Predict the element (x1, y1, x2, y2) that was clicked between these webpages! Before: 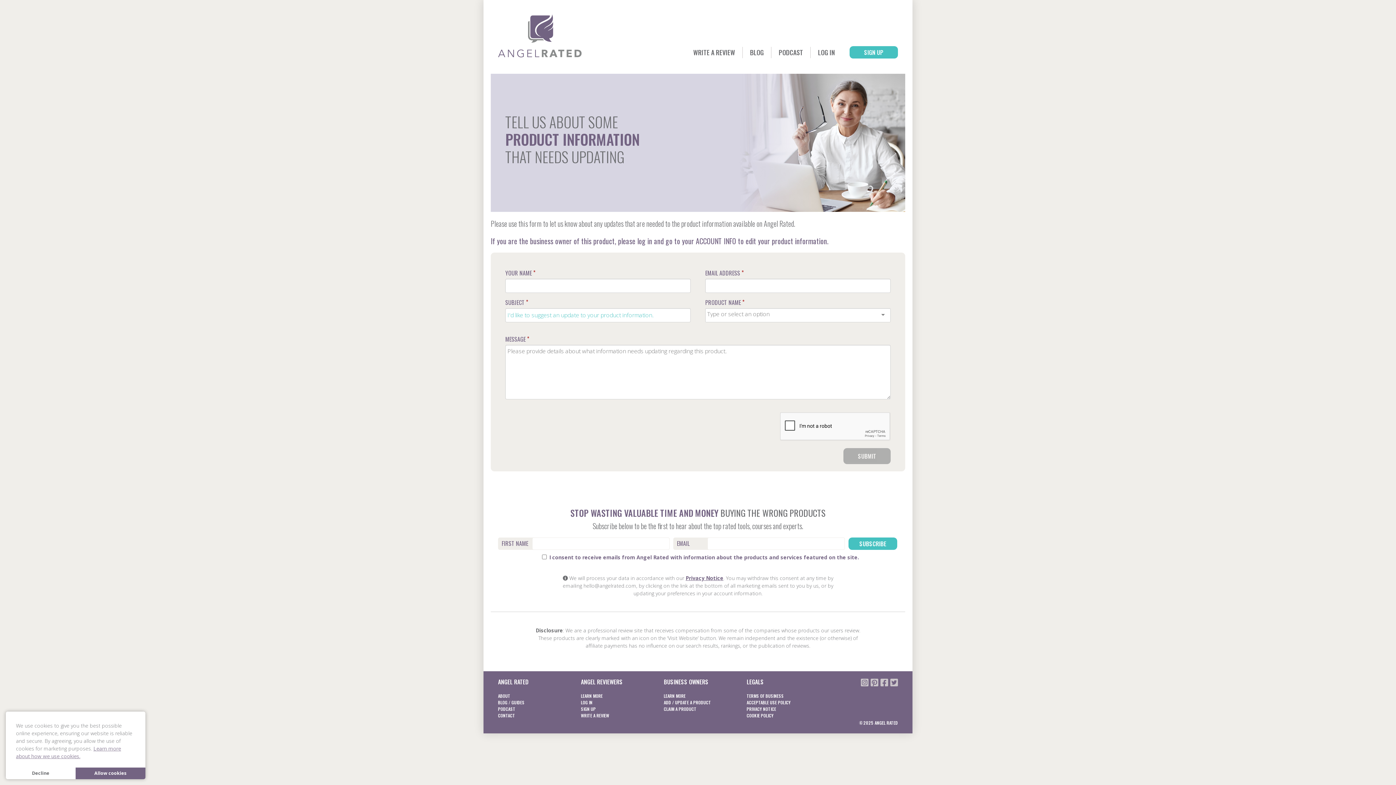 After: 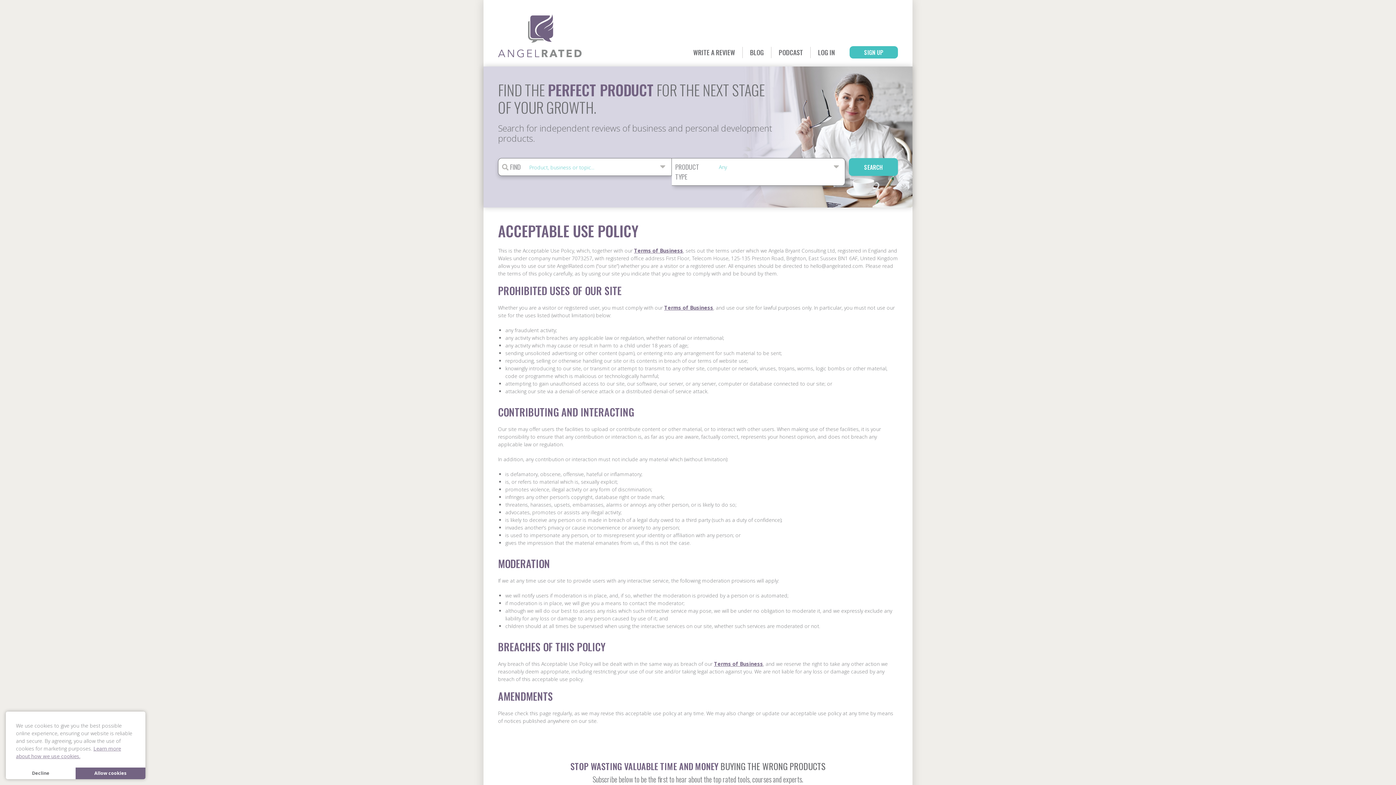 Action: bbox: (746, 699, 790, 705) label: ACCEPTABLE USE POLICY